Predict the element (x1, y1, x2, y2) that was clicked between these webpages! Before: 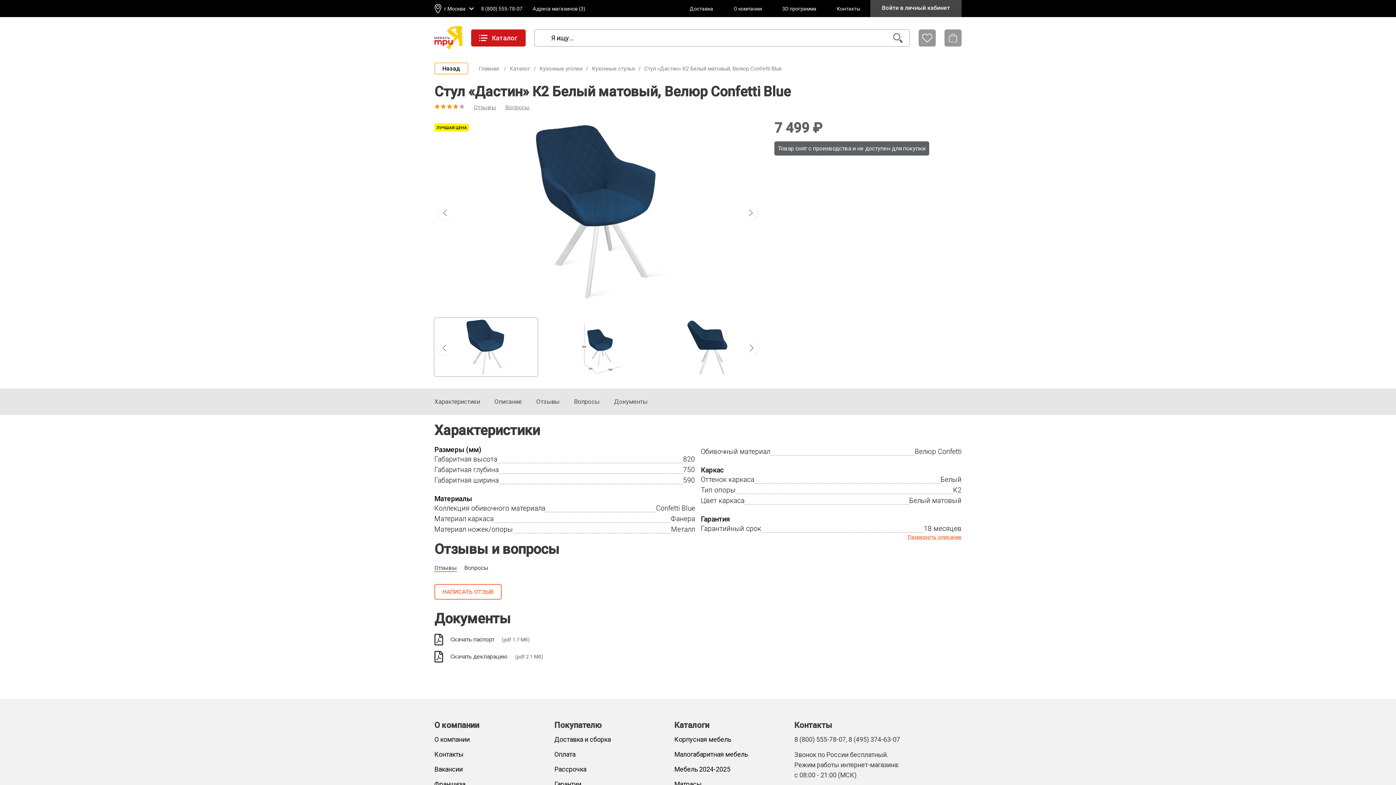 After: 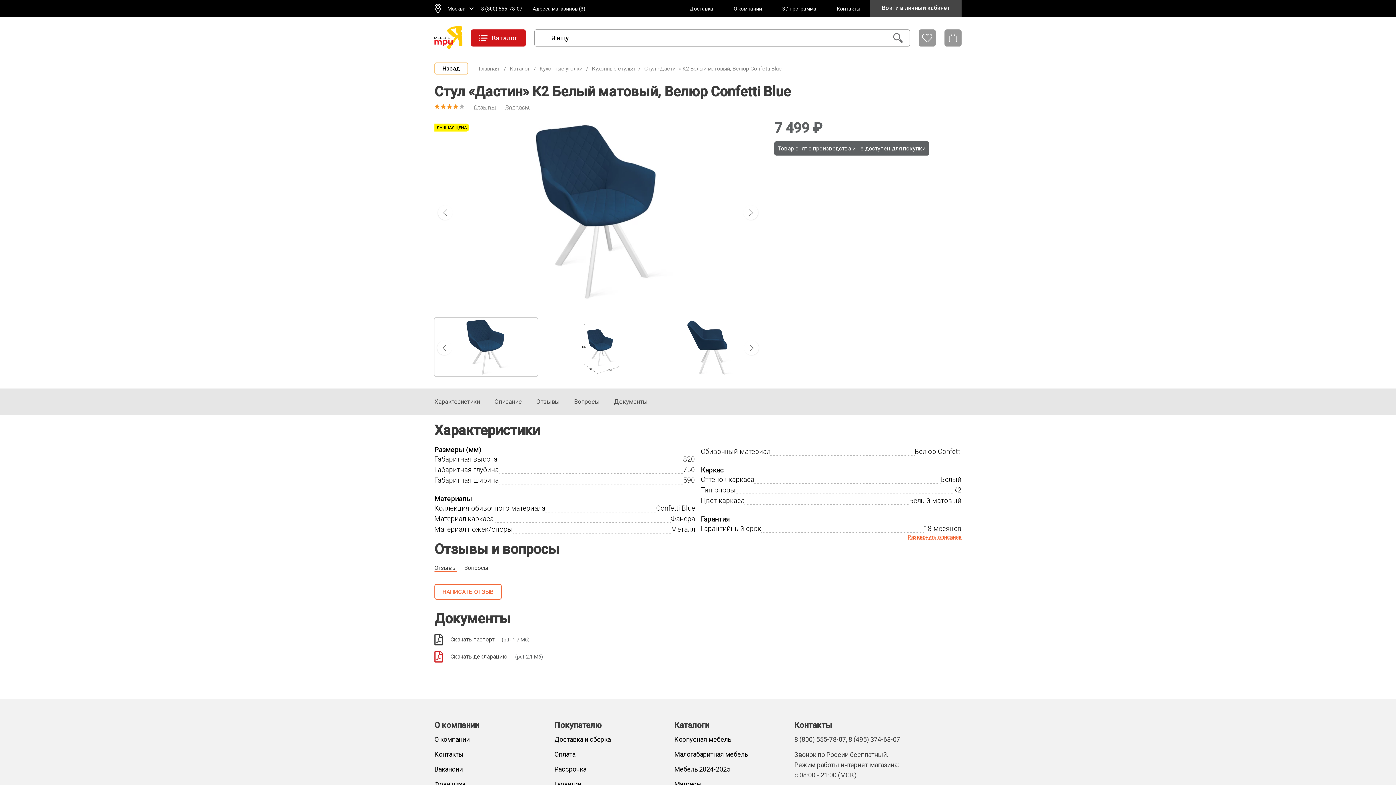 Action: bbox: (434, 651, 961, 662) label: Скачать декларацию
(pdf 2.1 Мб)